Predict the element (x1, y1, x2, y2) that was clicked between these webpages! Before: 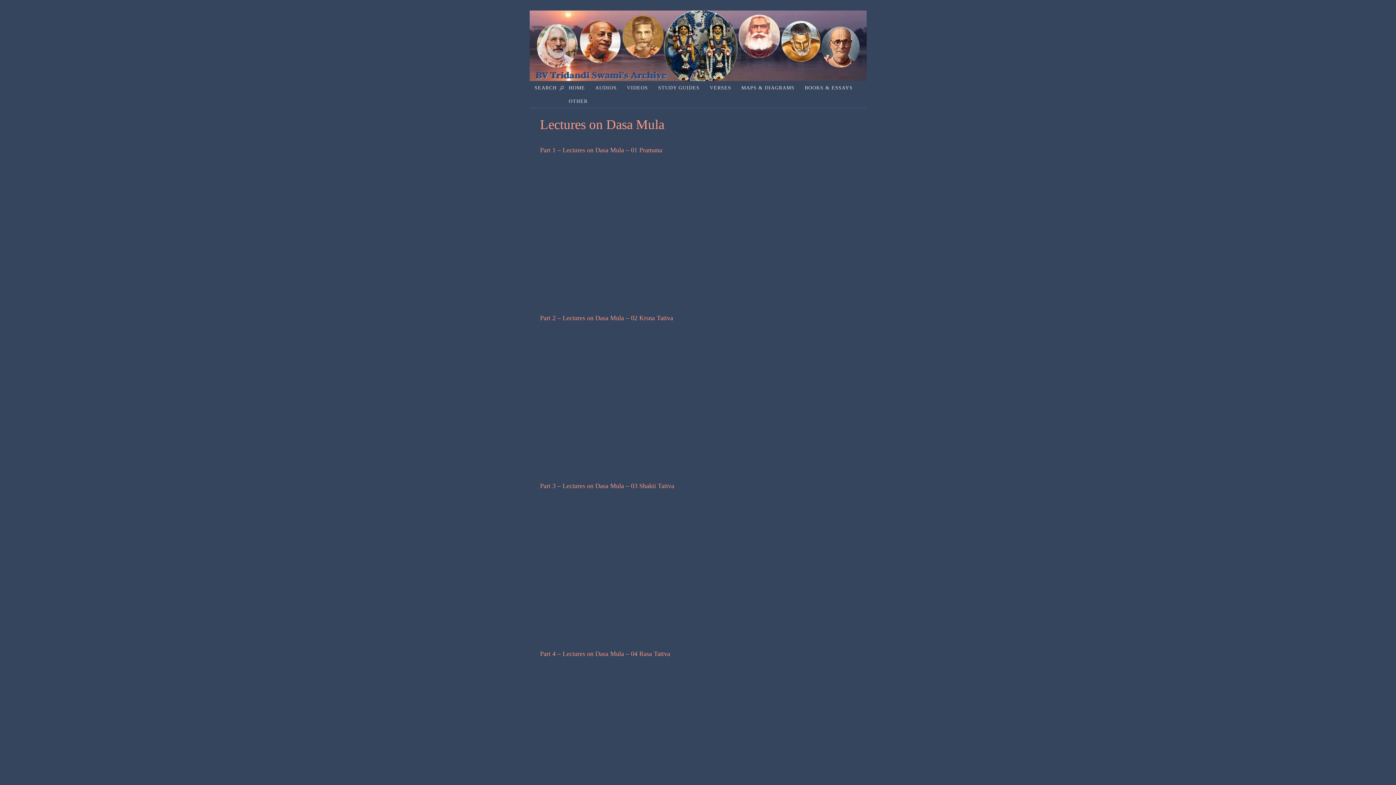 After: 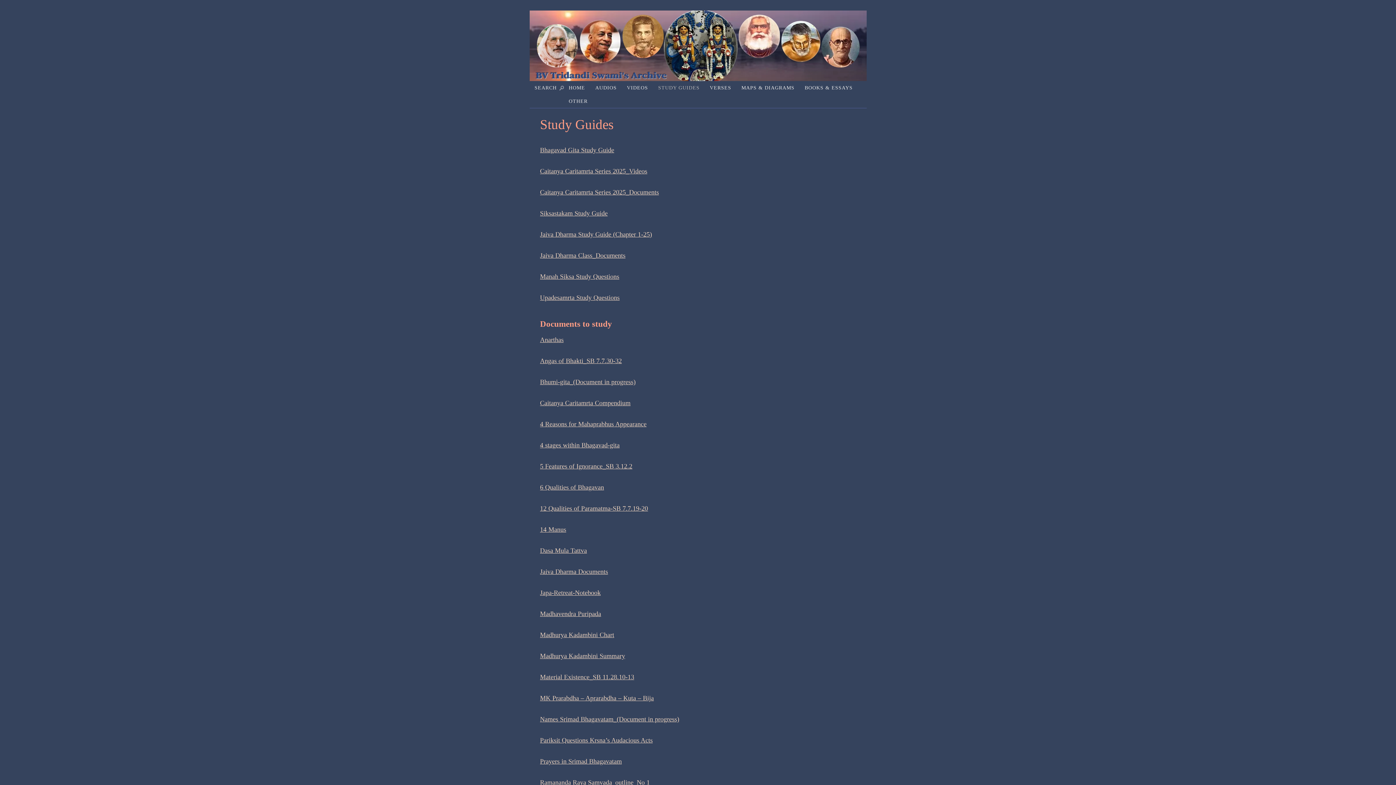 Action: label: STUDY GUIDES bbox: (653, 81, 704, 94)